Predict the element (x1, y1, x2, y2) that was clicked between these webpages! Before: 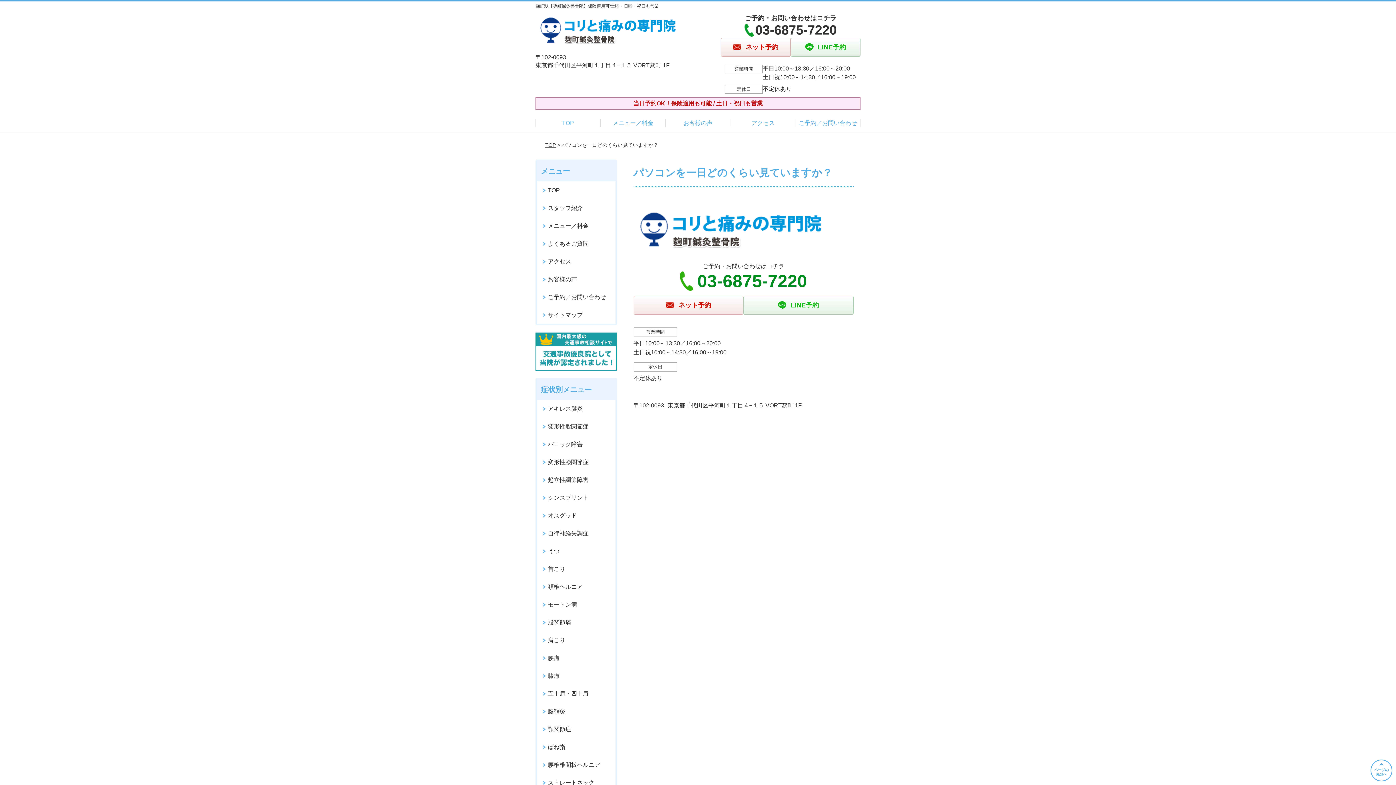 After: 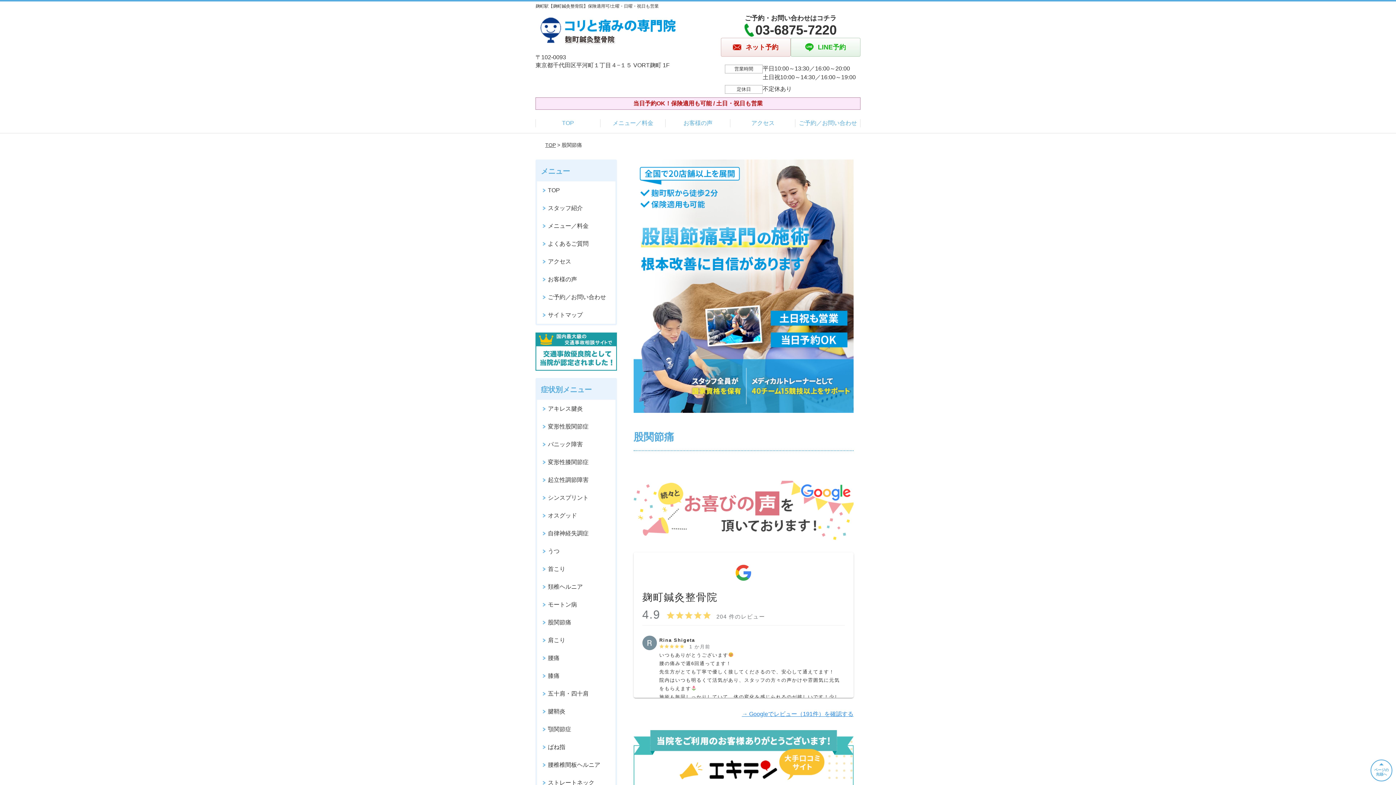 Action: bbox: (537, 613, 615, 631) label: 股関節痛